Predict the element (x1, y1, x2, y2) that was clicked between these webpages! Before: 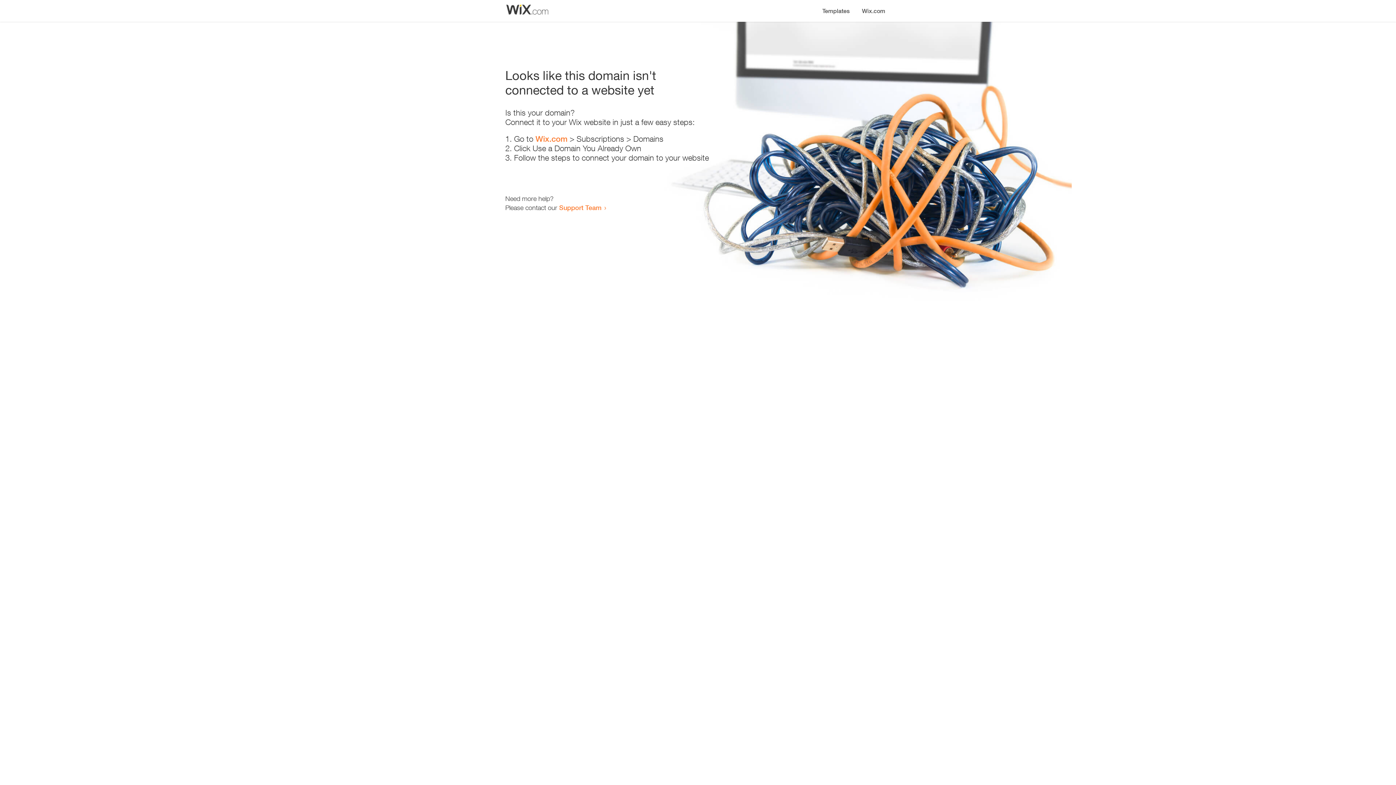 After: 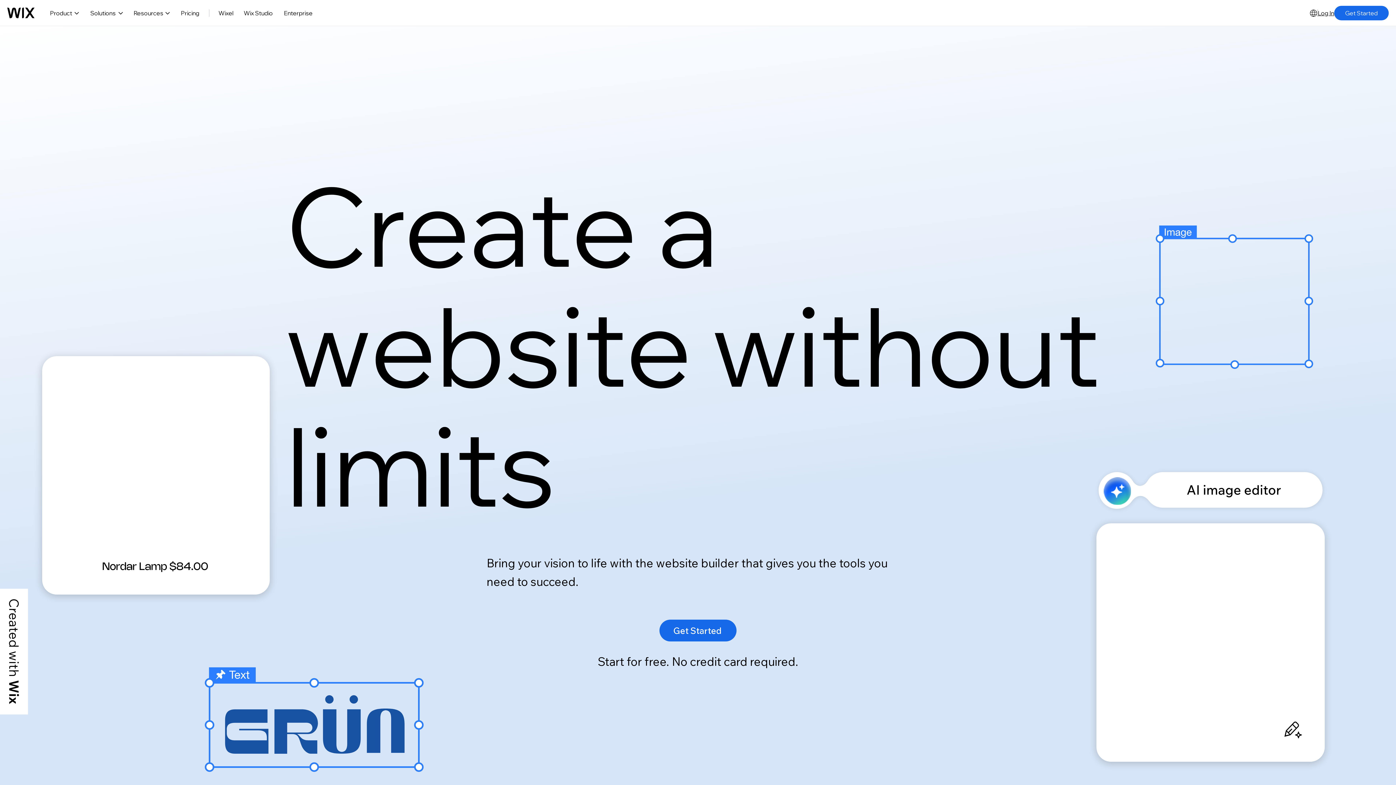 Action: bbox: (535, 134, 567, 143) label: Wix.com